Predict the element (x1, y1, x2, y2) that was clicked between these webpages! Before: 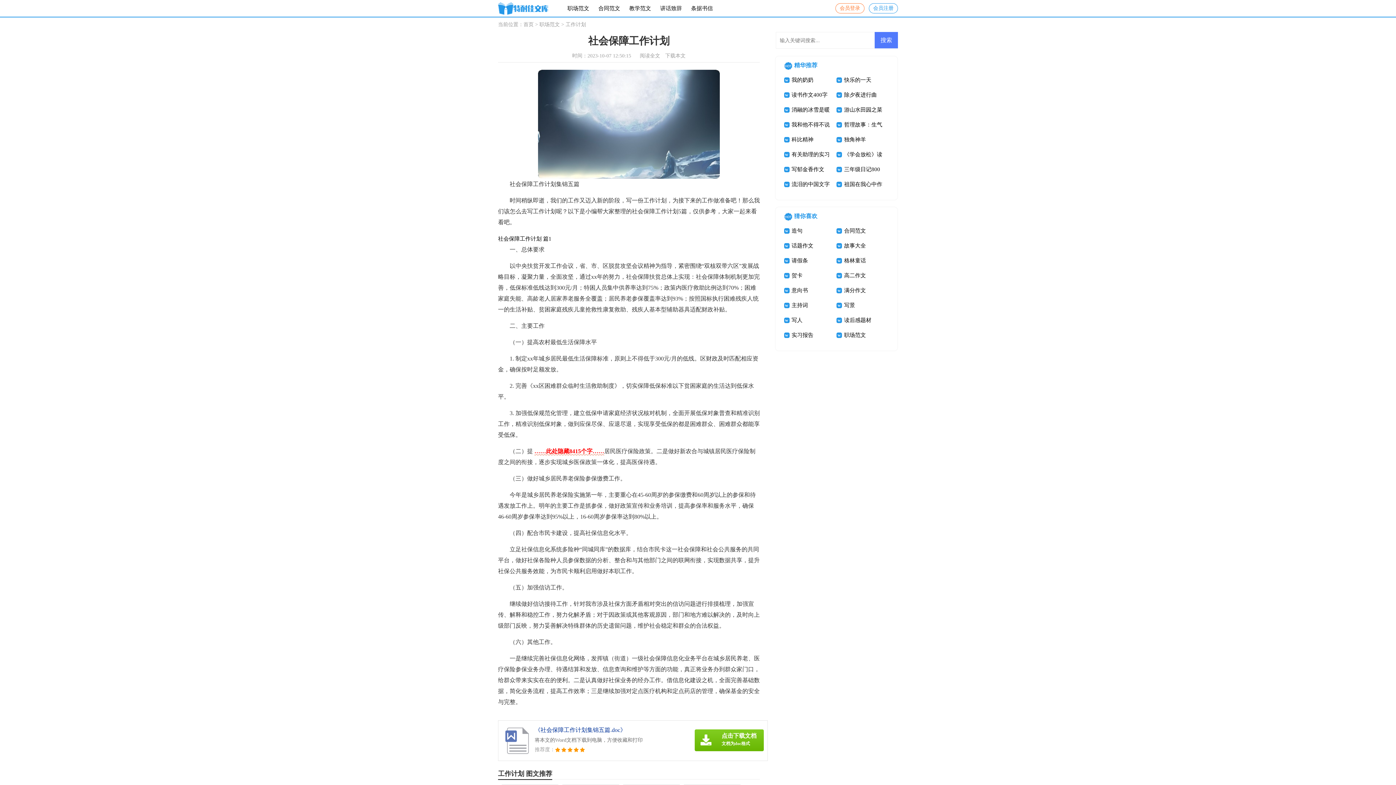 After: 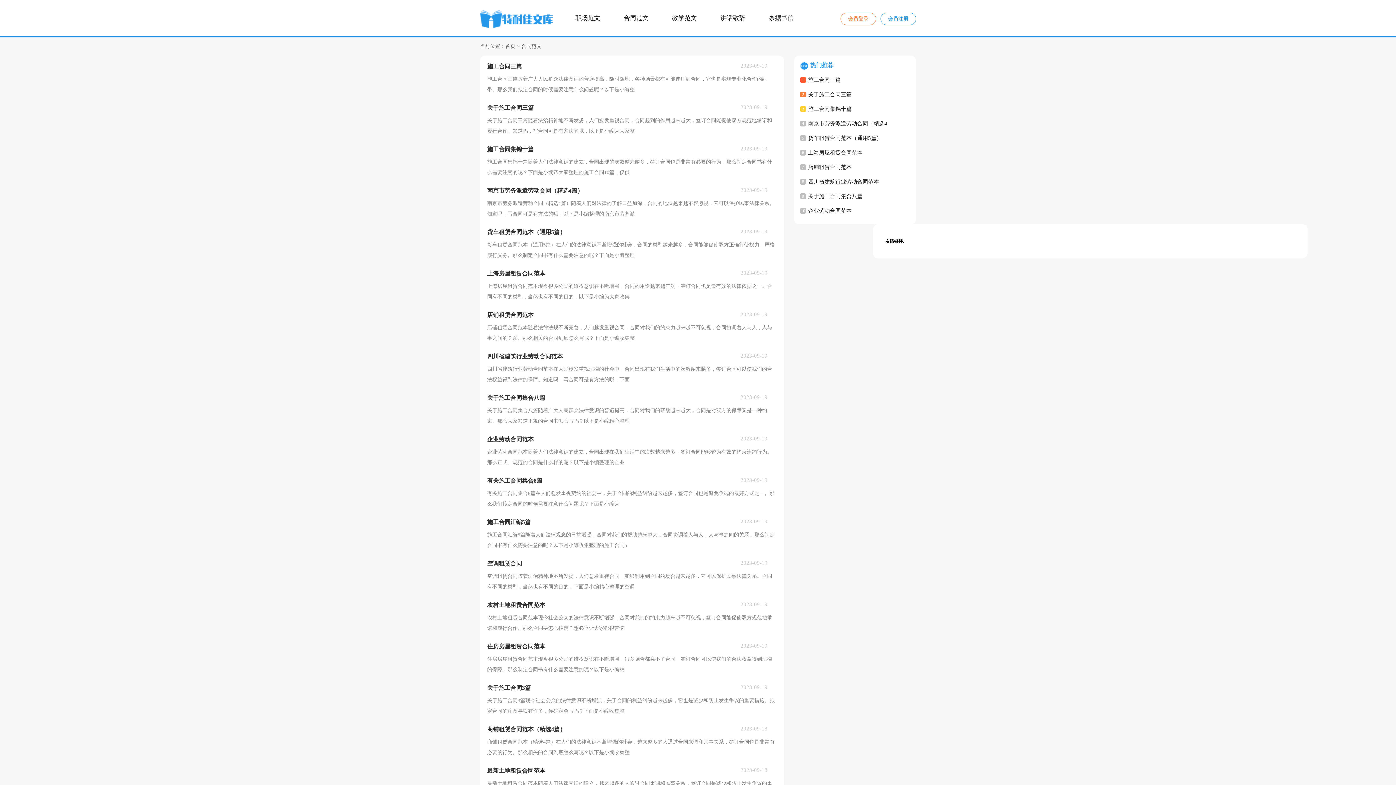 Action: bbox: (594, 5, 624, 11) label: 合同范文